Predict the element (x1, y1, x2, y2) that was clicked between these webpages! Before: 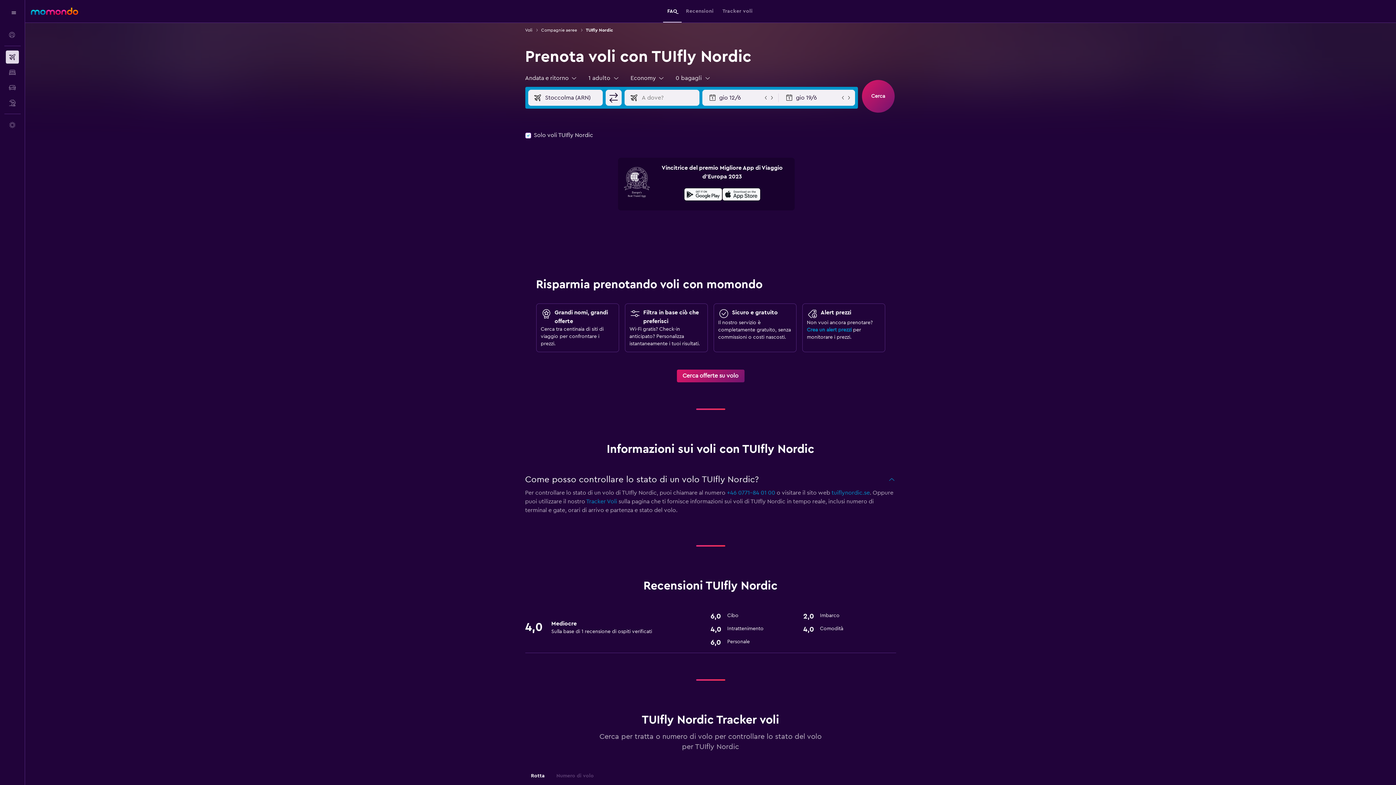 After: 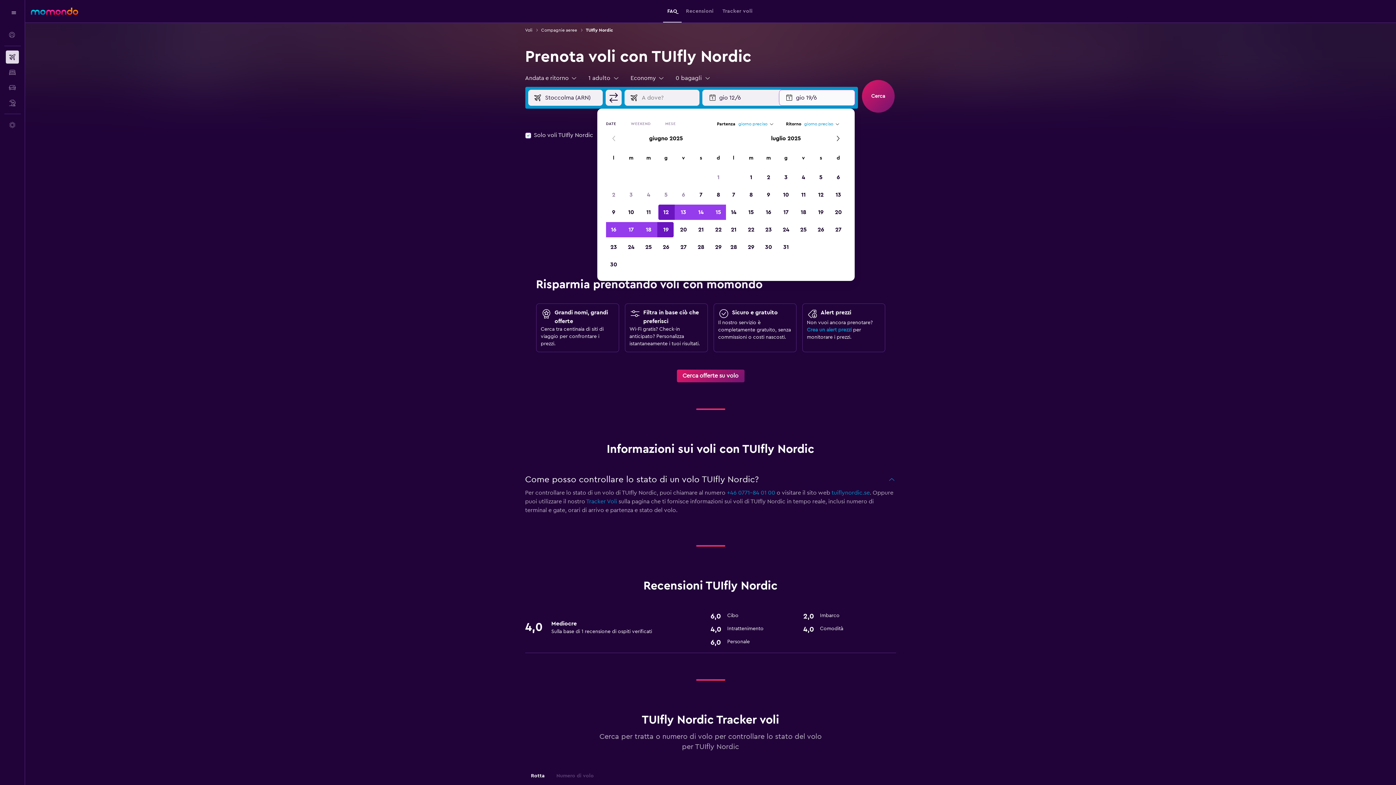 Action: label: Seleziona la data di fine nel campo di inserimento del calendario bbox: (785, 90, 840, 105)